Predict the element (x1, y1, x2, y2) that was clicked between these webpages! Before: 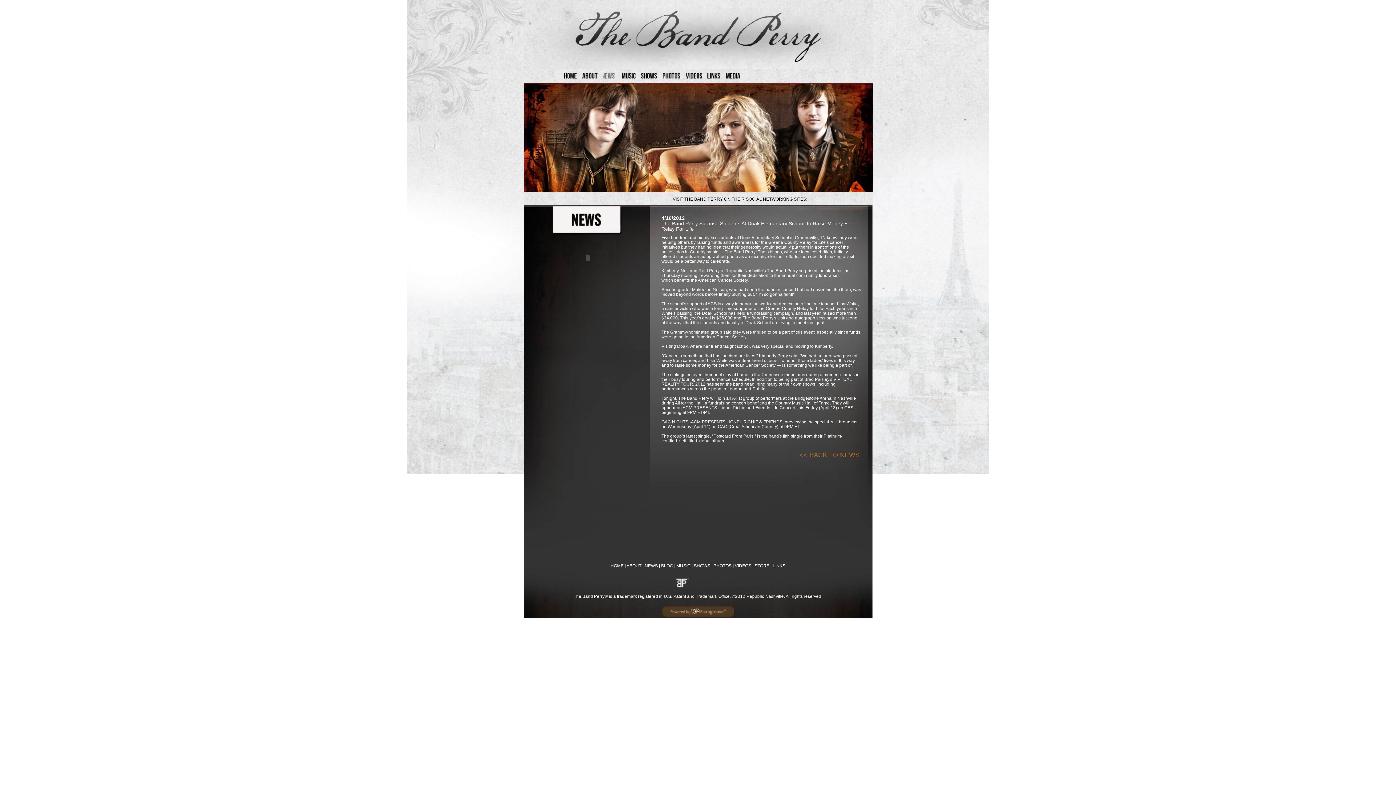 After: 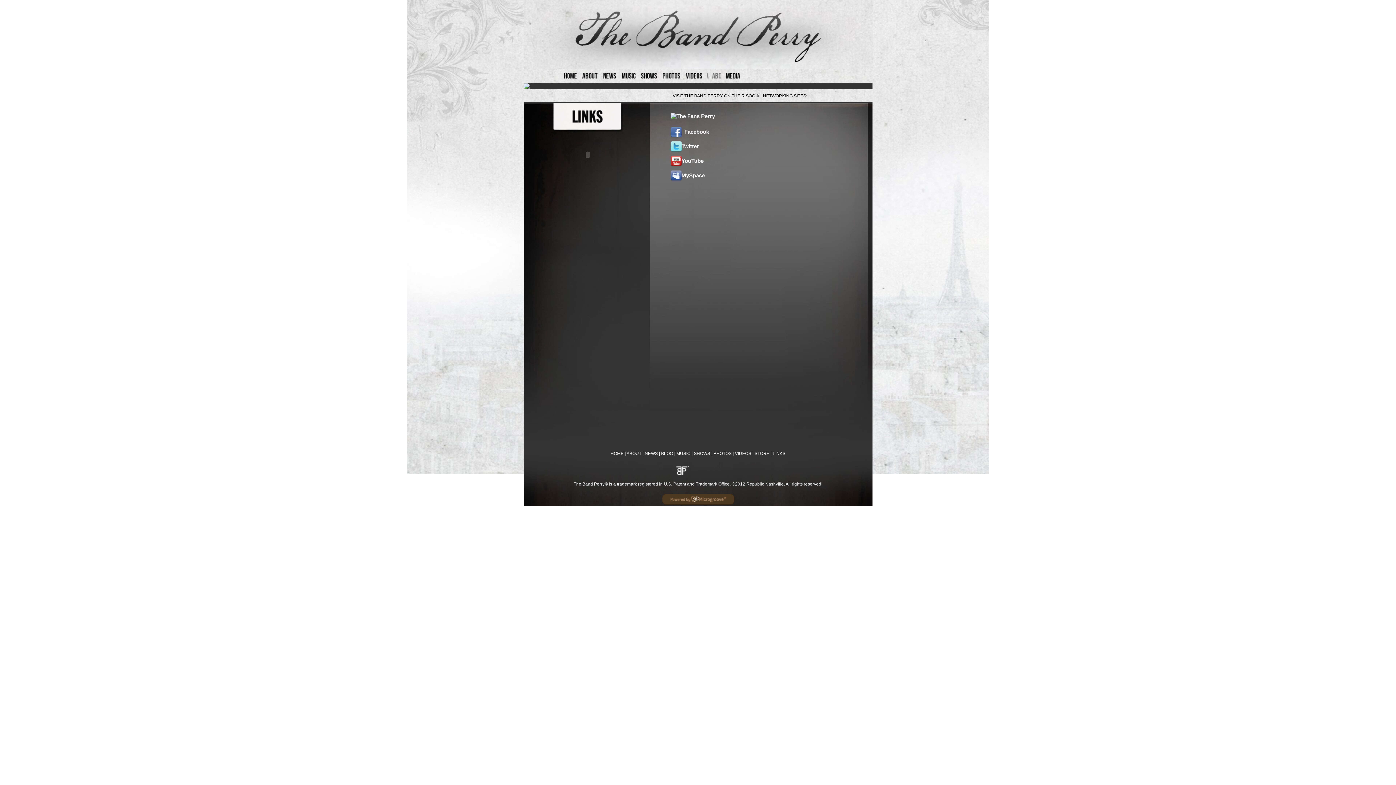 Action: label: LINKS bbox: (772, 563, 785, 568)